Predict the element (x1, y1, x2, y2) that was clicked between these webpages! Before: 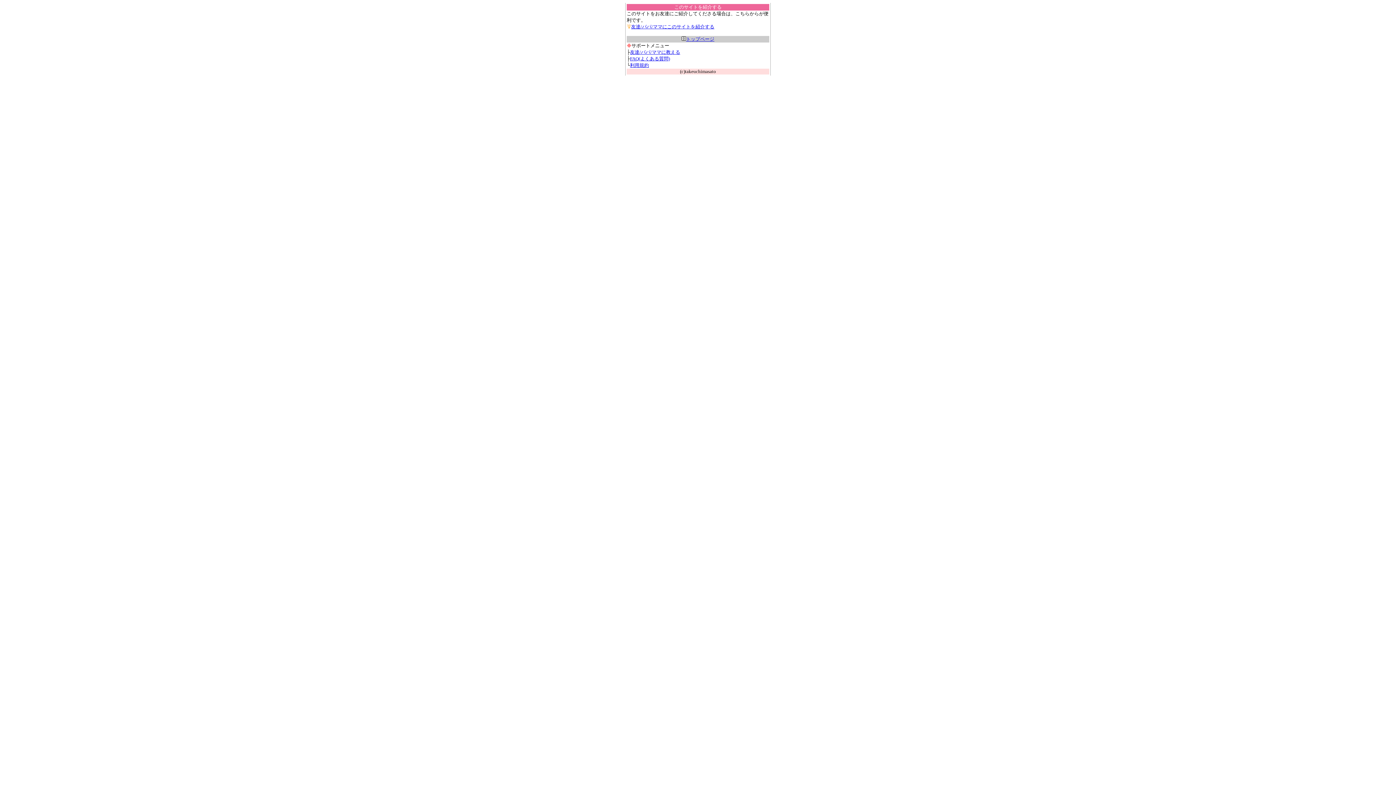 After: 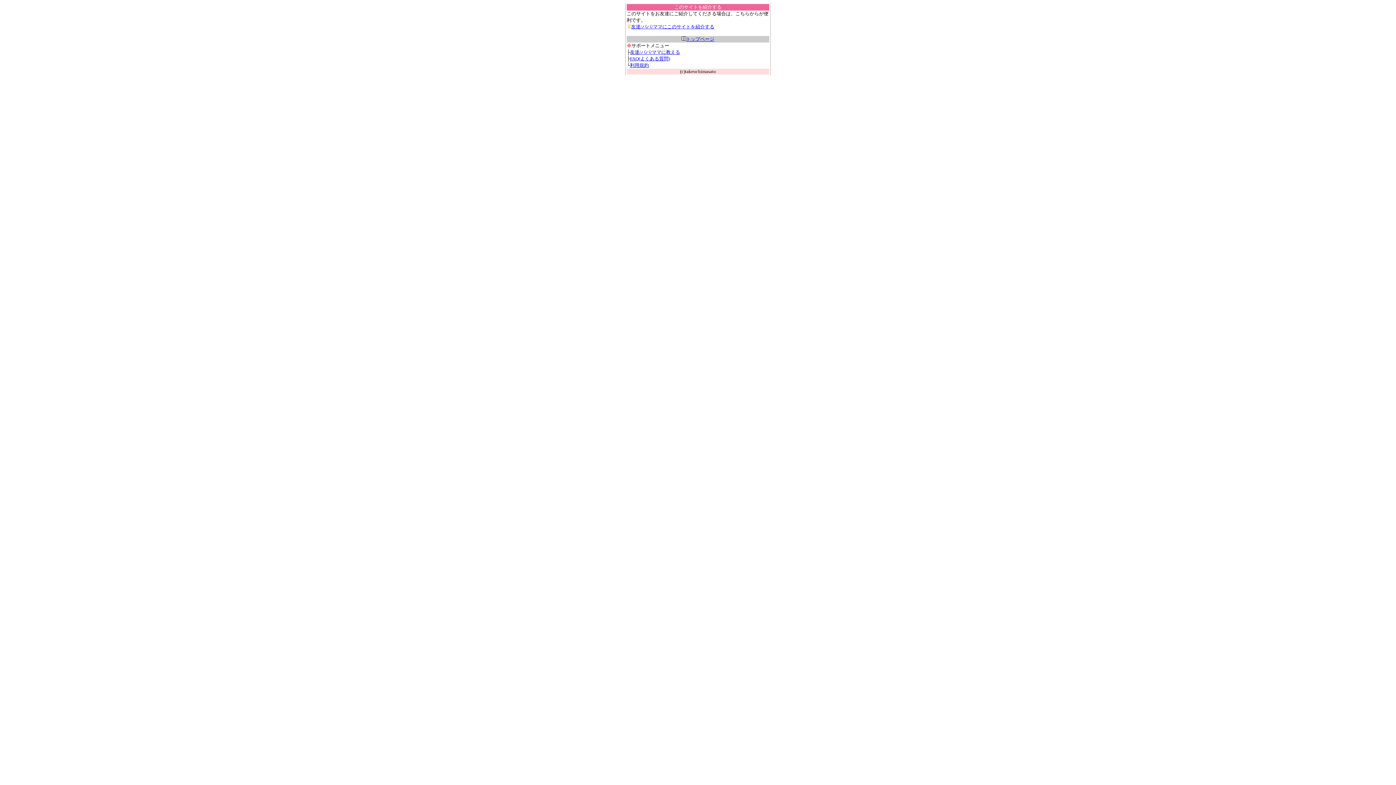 Action: bbox: (630, 49, 680, 54) label: 友達/パパ/ママに教える